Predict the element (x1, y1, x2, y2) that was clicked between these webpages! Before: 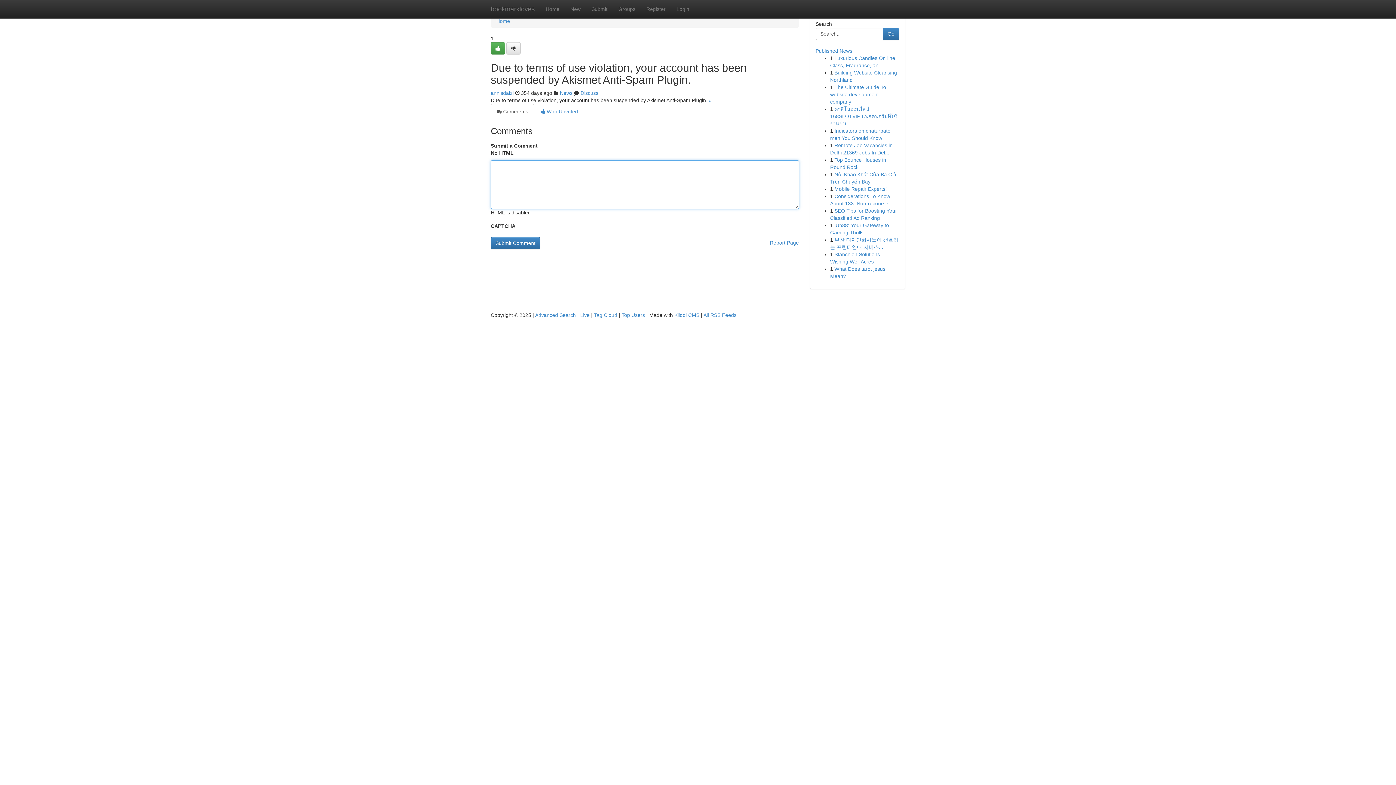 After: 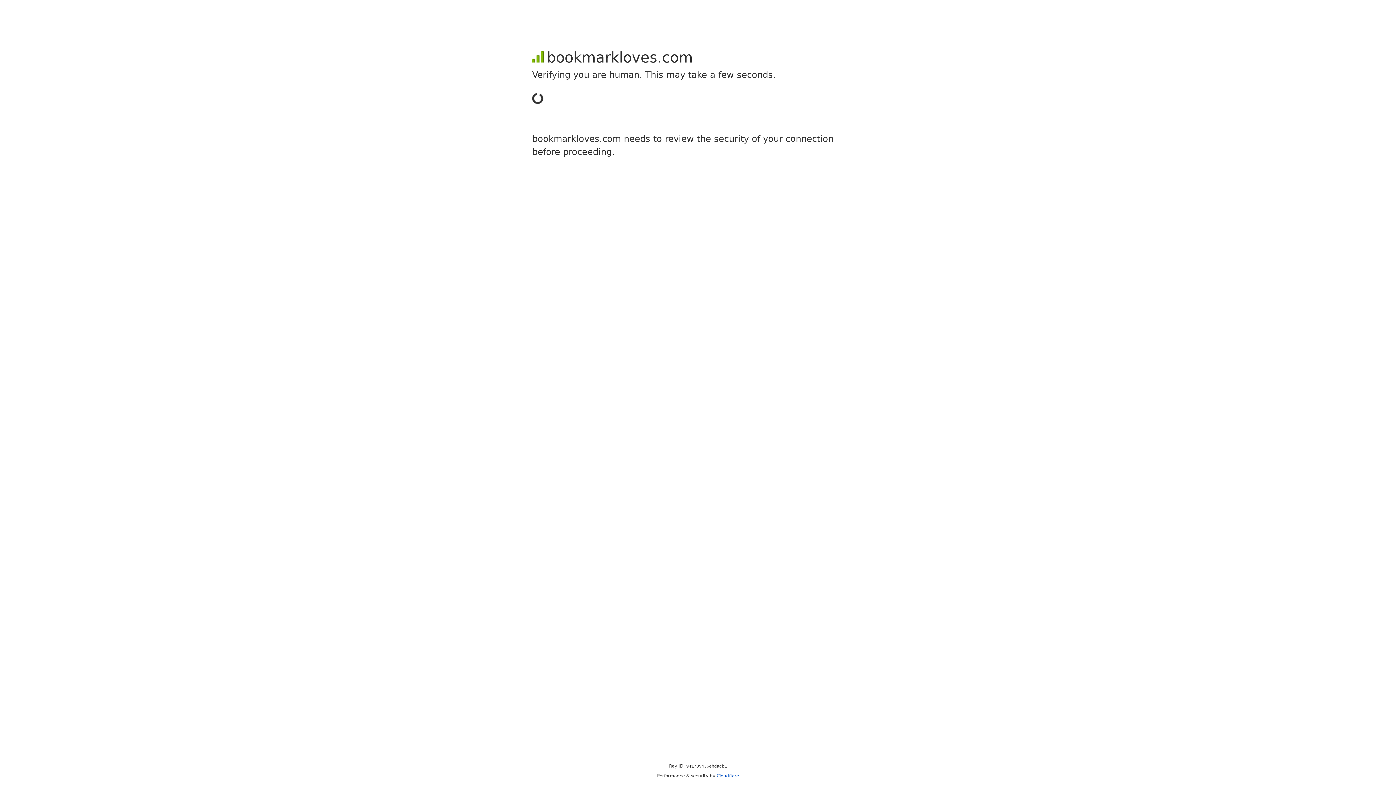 Action: bbox: (586, 0, 613, 18) label: Submit